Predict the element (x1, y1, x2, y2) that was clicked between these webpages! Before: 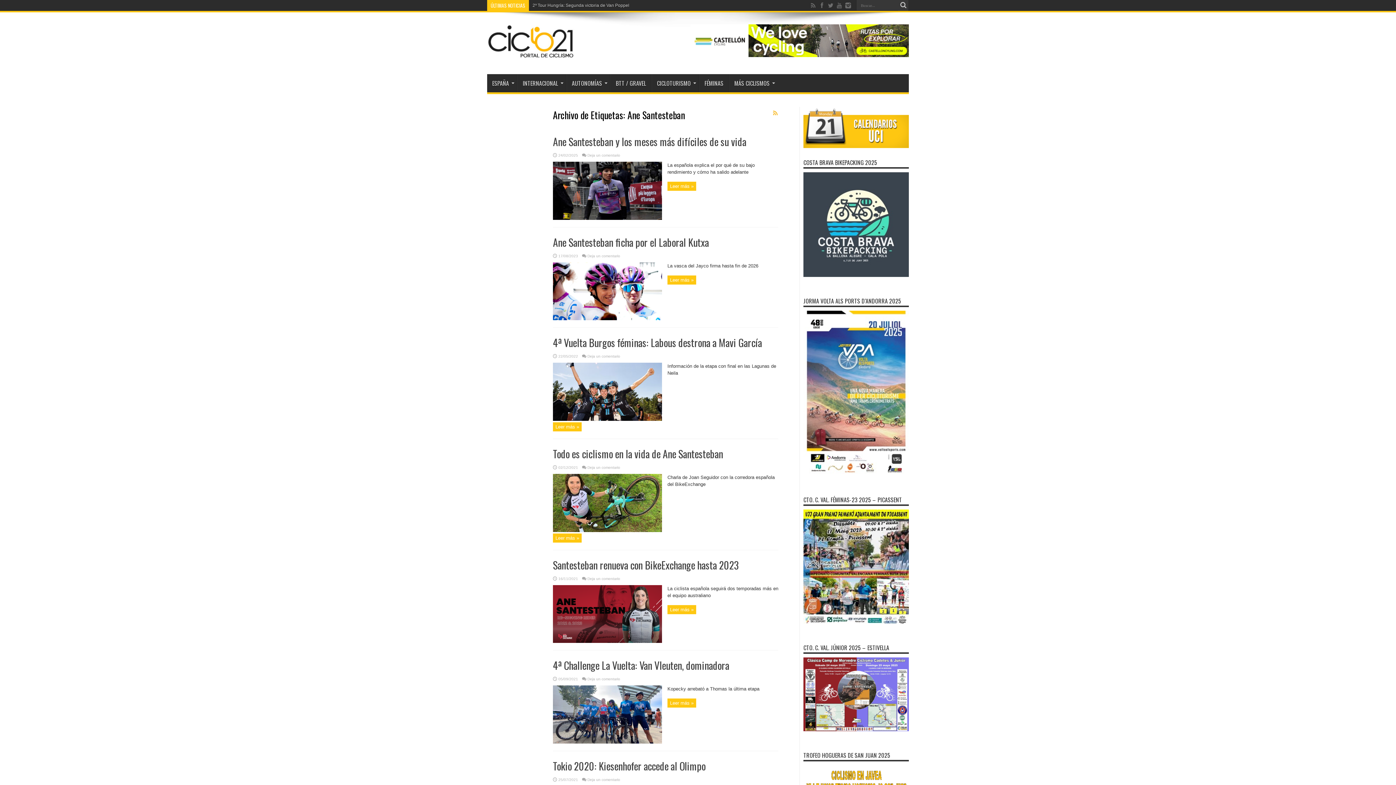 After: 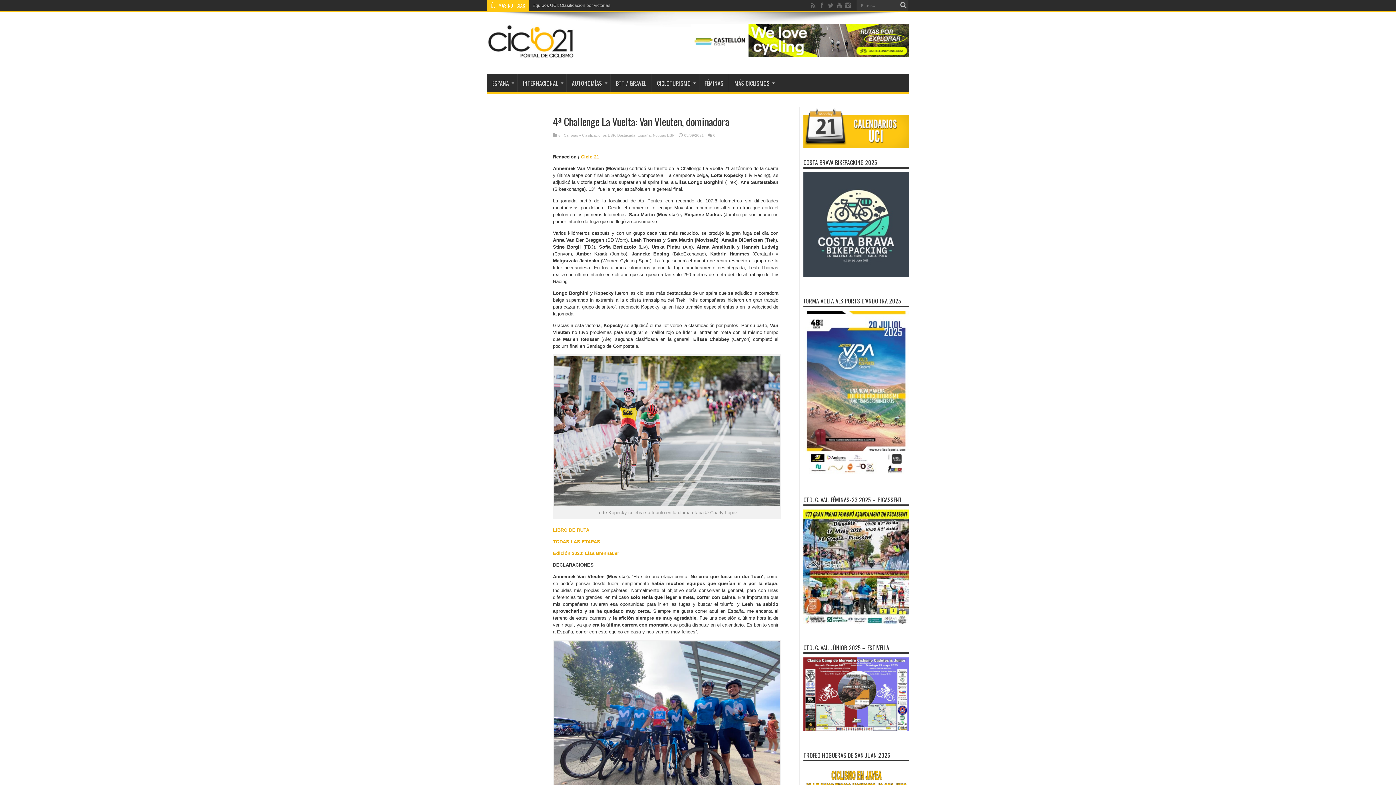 Action: bbox: (553, 739, 662, 745)